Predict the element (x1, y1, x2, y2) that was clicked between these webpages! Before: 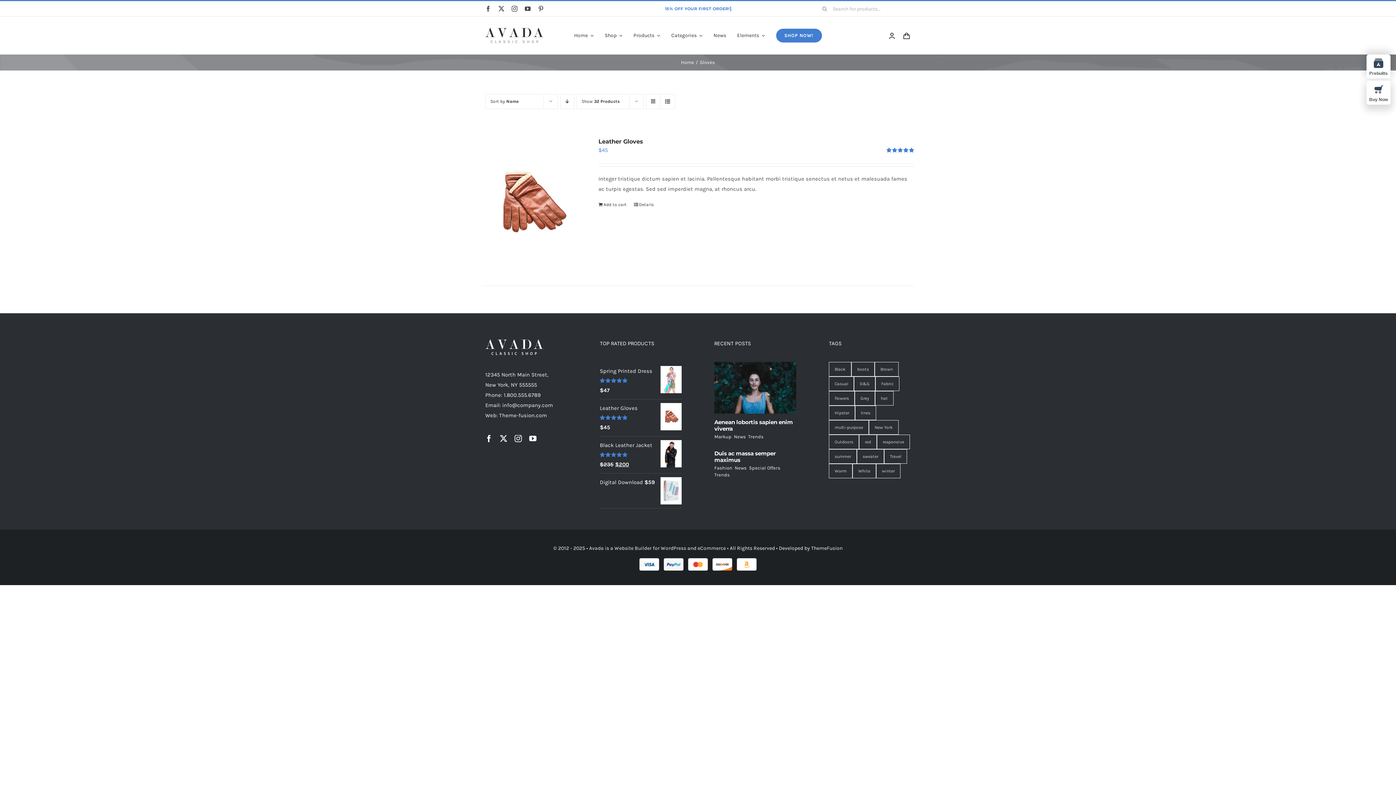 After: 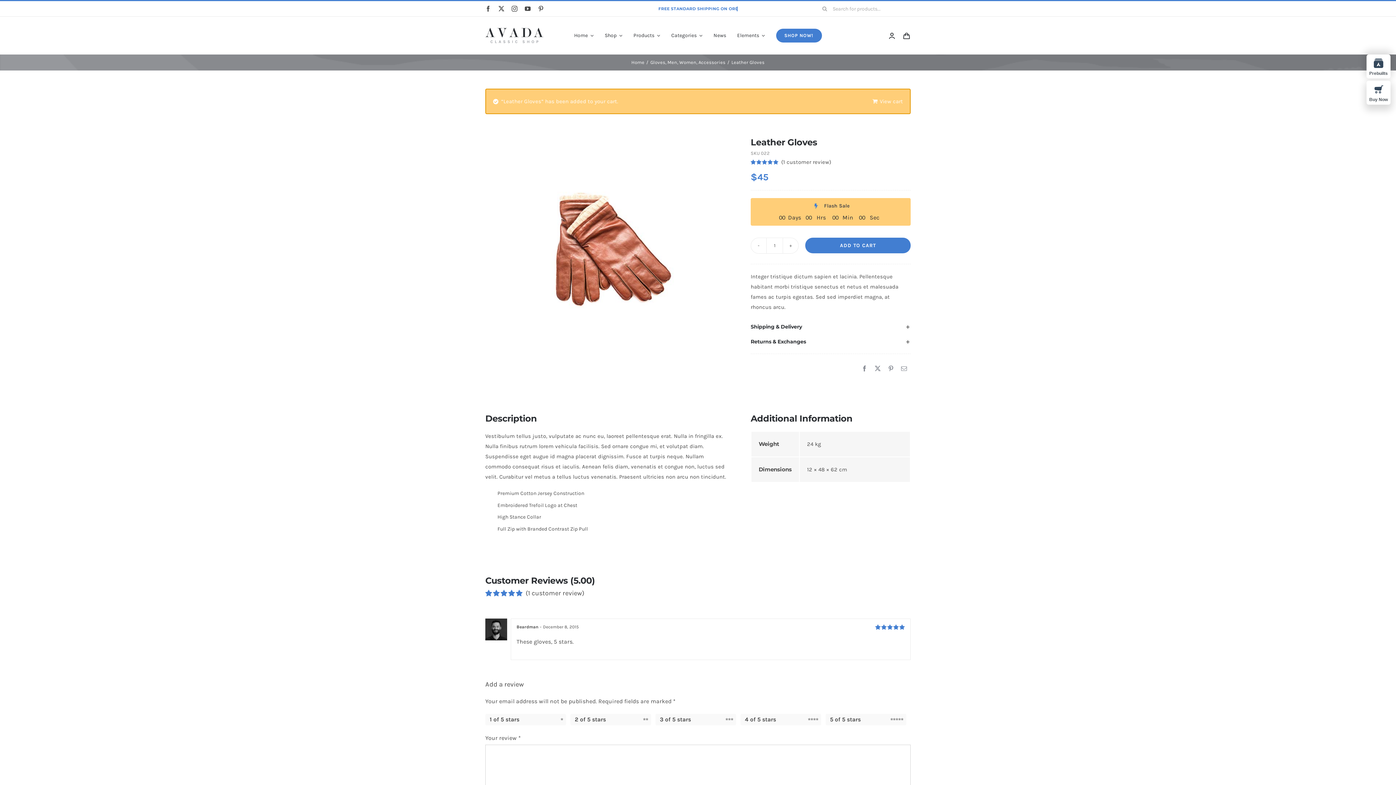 Action: label: Leather Gloves bbox: (481, 138, 581, 267)